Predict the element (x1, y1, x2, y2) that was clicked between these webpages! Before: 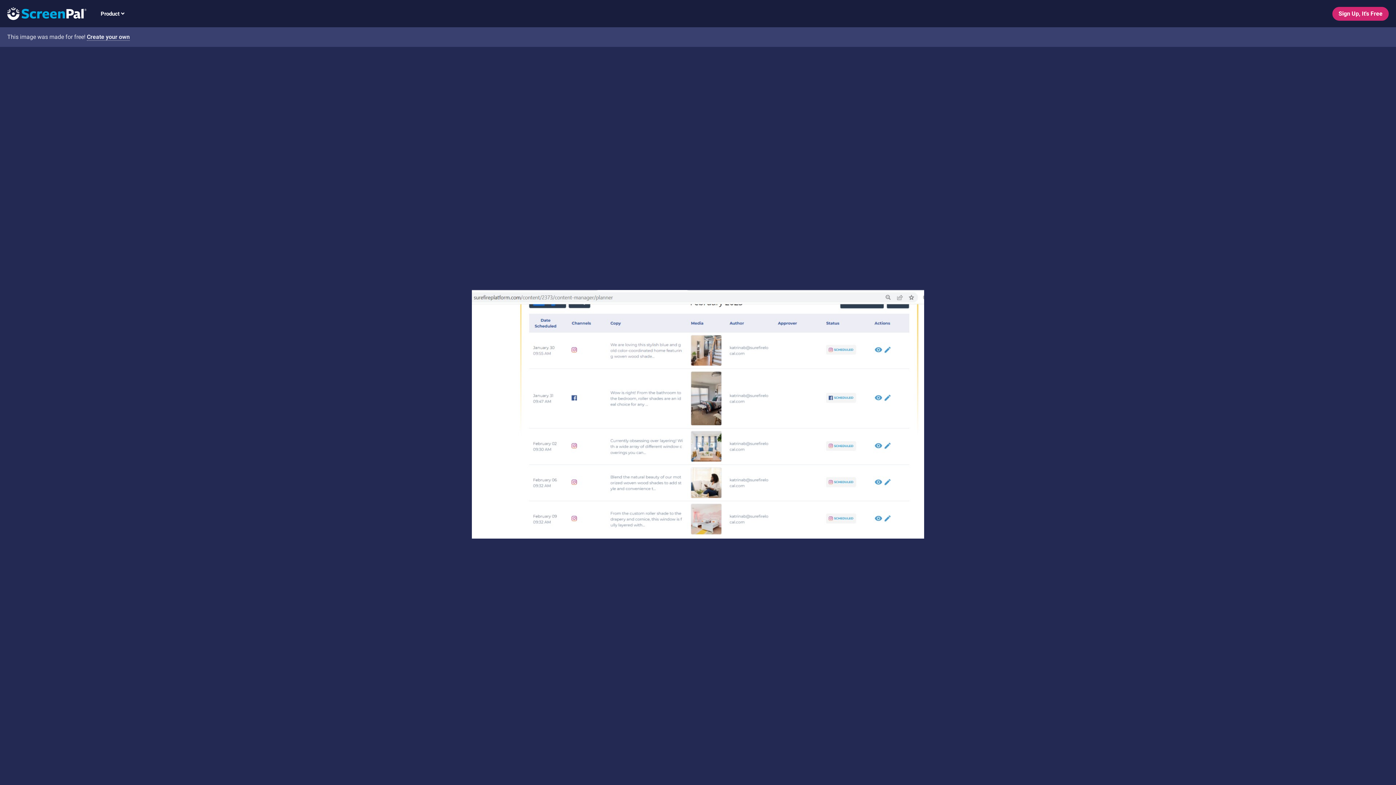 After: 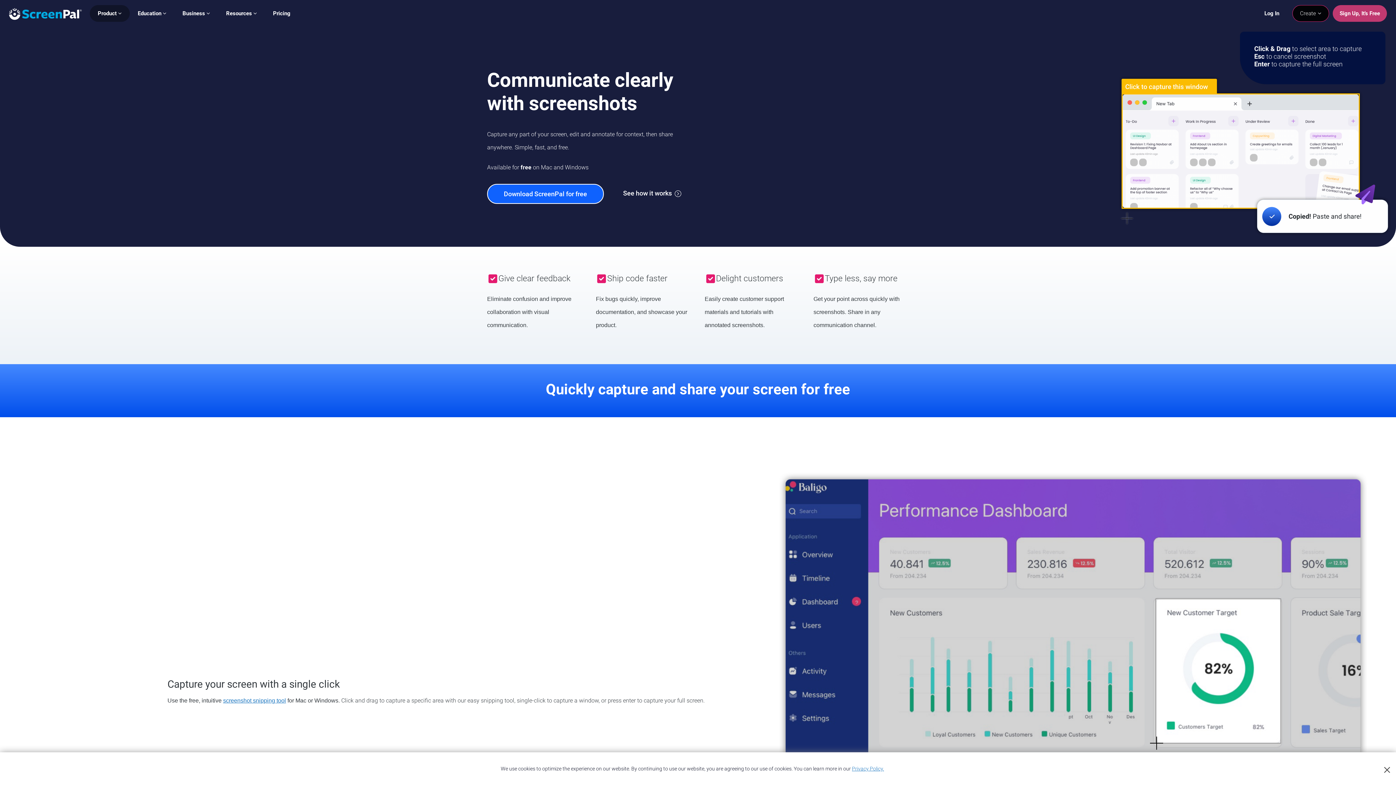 Action: bbox: (86, 33, 129, 40) label: Create your own